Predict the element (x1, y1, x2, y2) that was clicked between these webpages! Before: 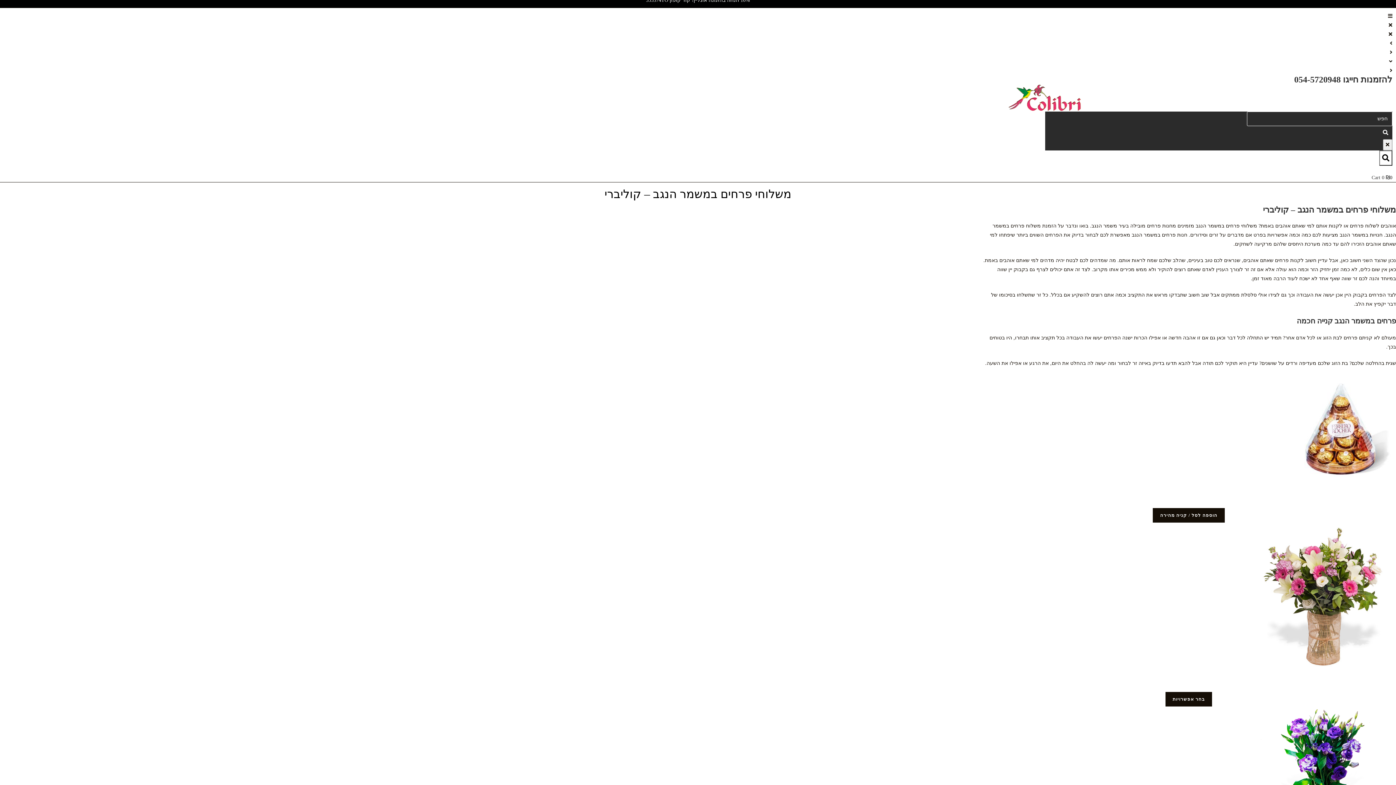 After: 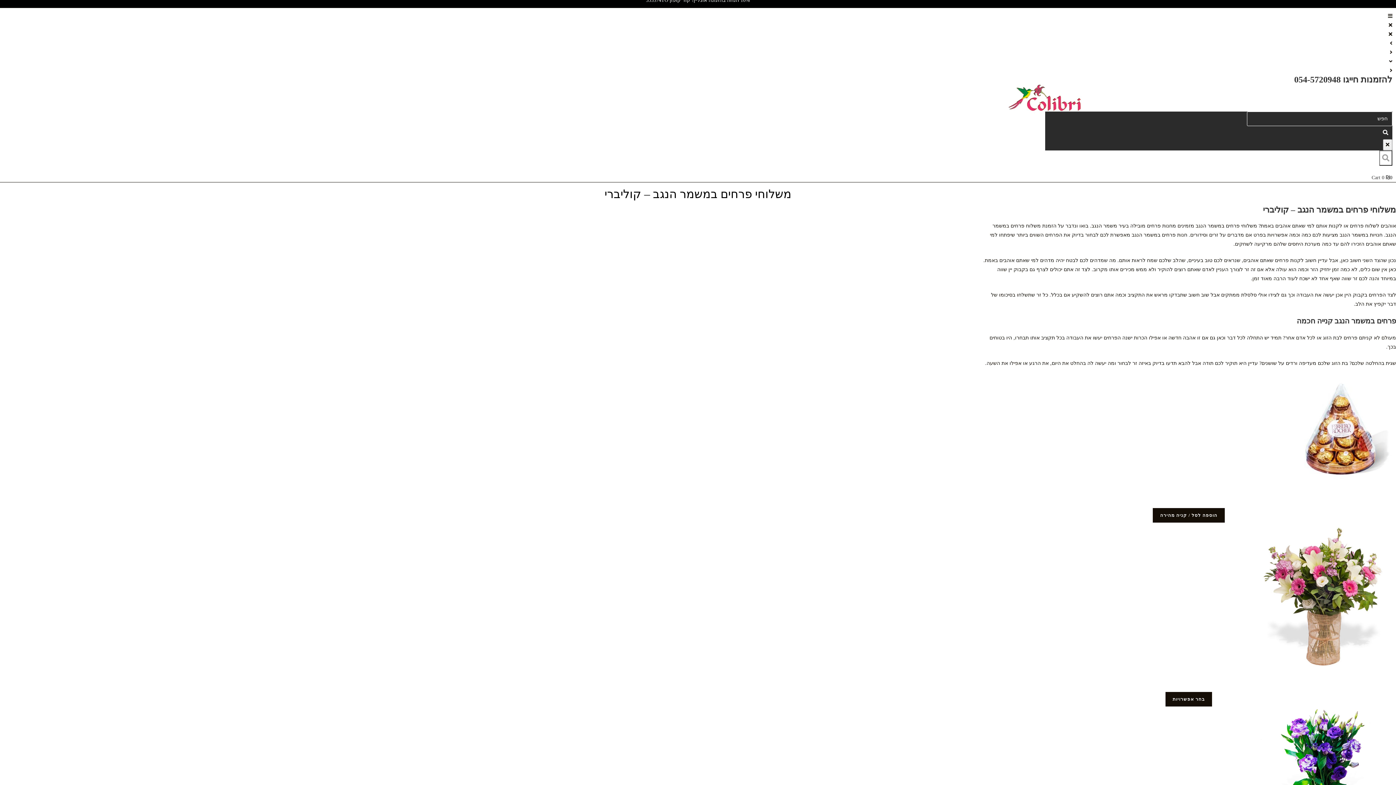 Action: bbox: (1379, 150, 1392, 165)